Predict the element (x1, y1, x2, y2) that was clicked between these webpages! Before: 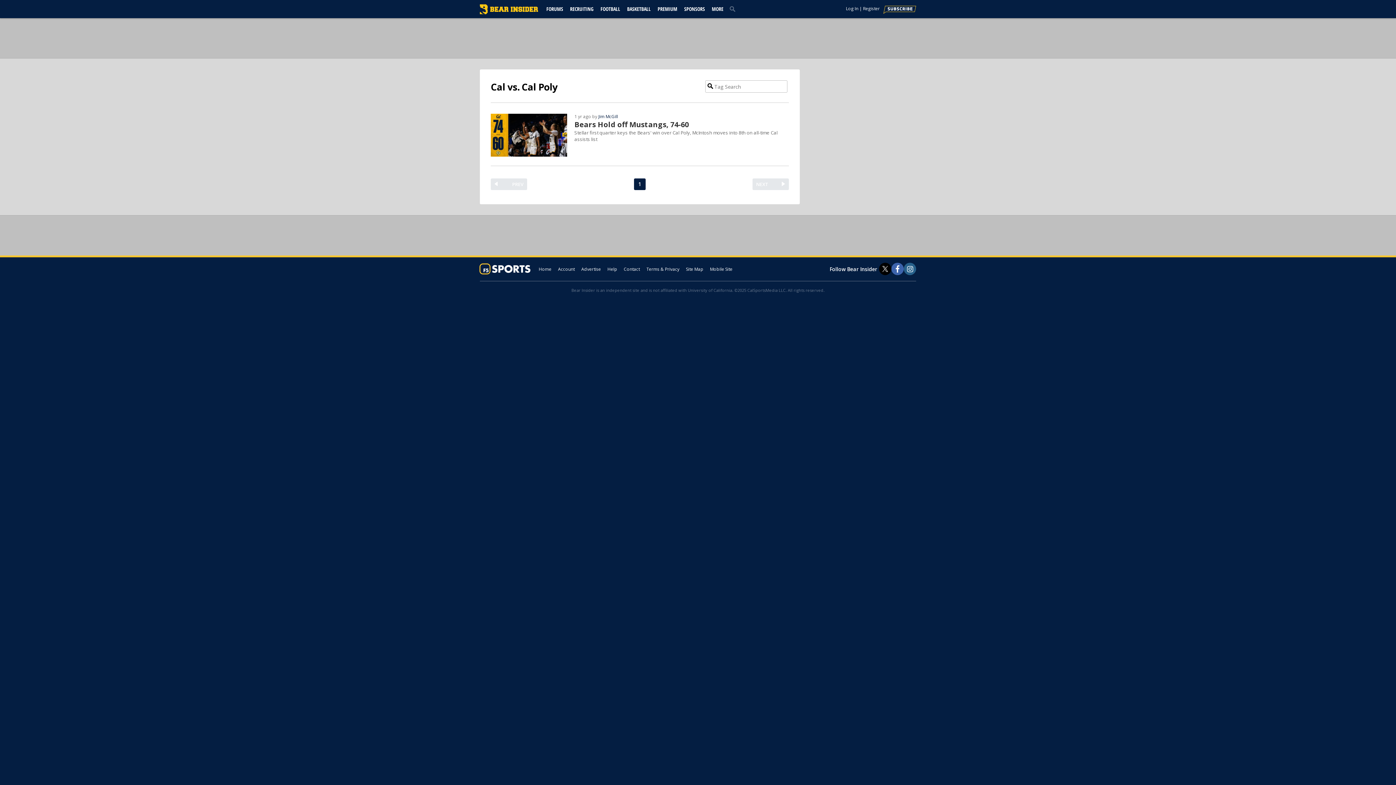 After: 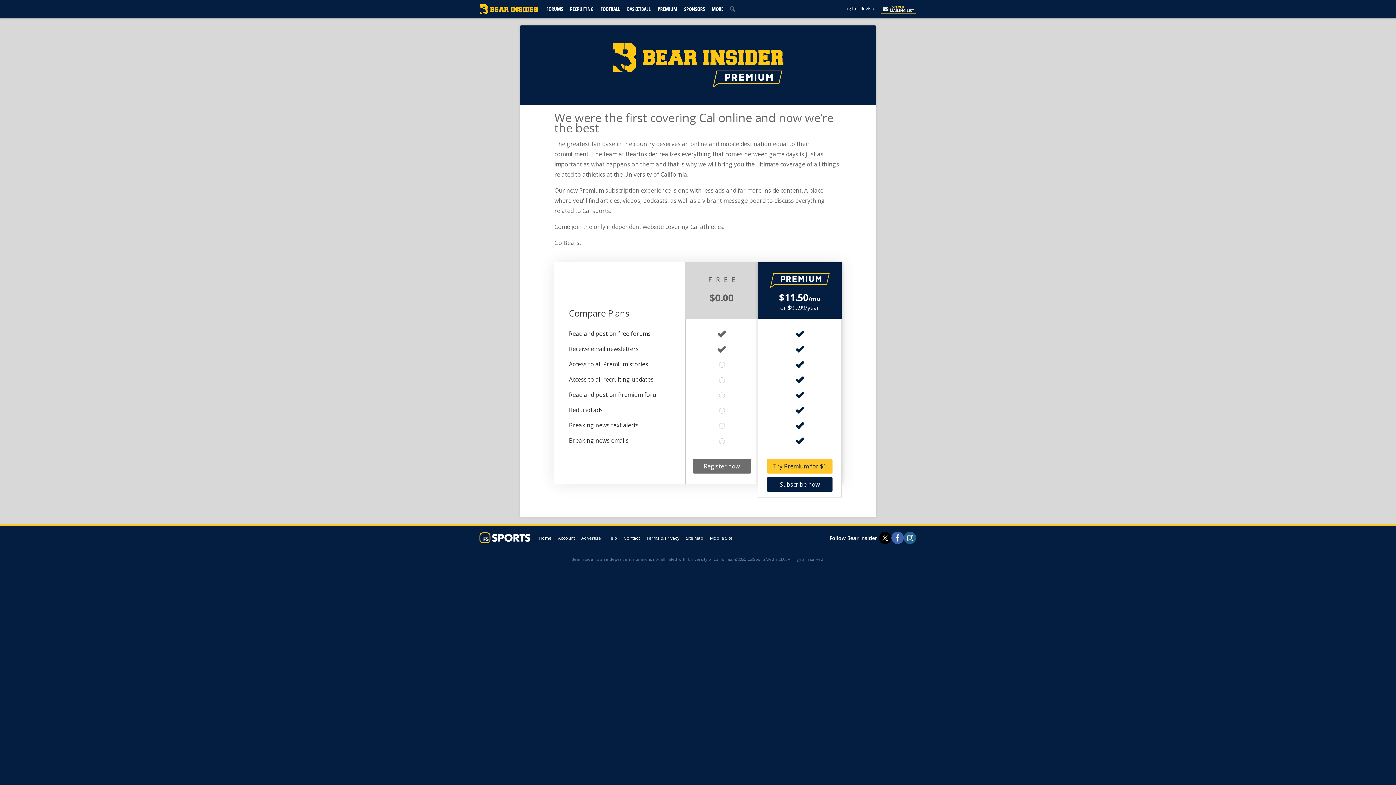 Action: bbox: (883, 5, 916, 13)